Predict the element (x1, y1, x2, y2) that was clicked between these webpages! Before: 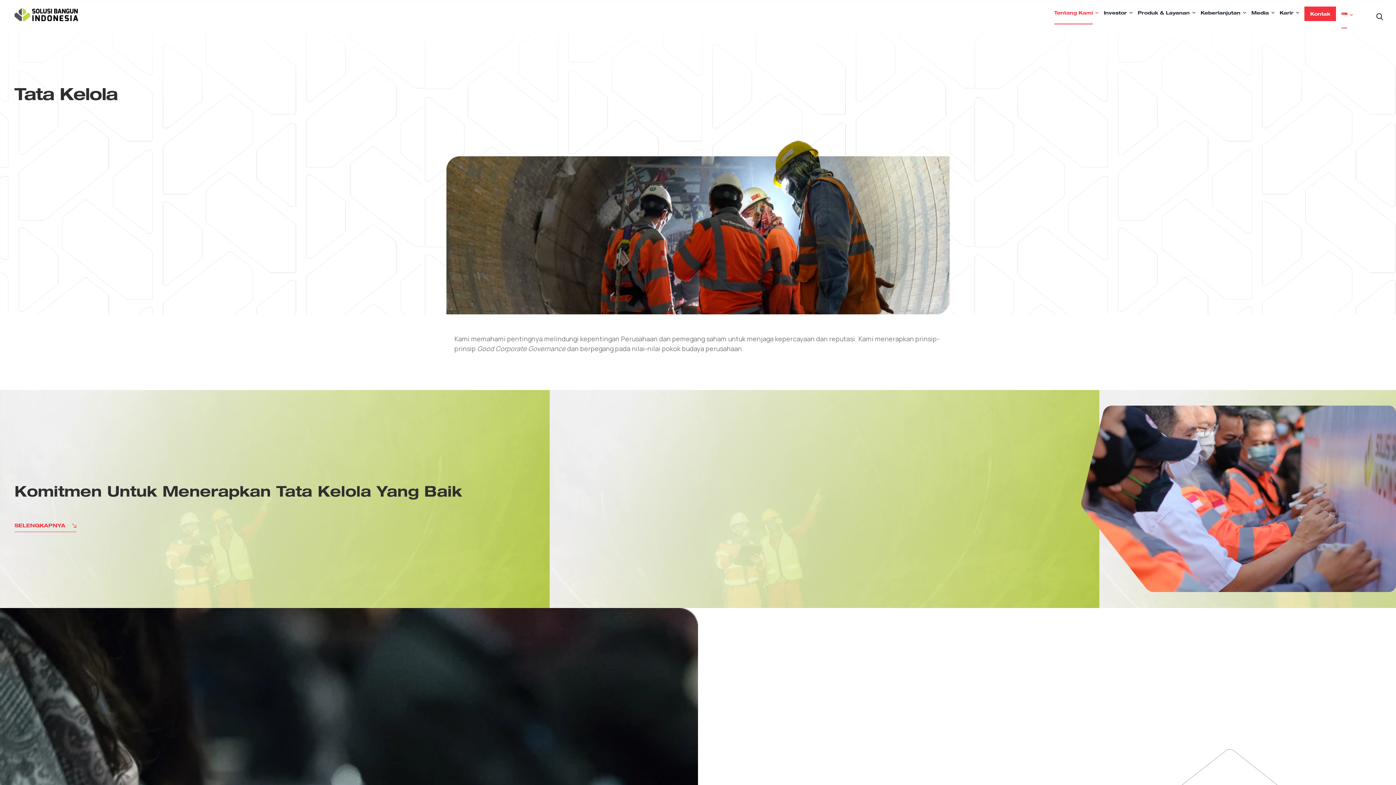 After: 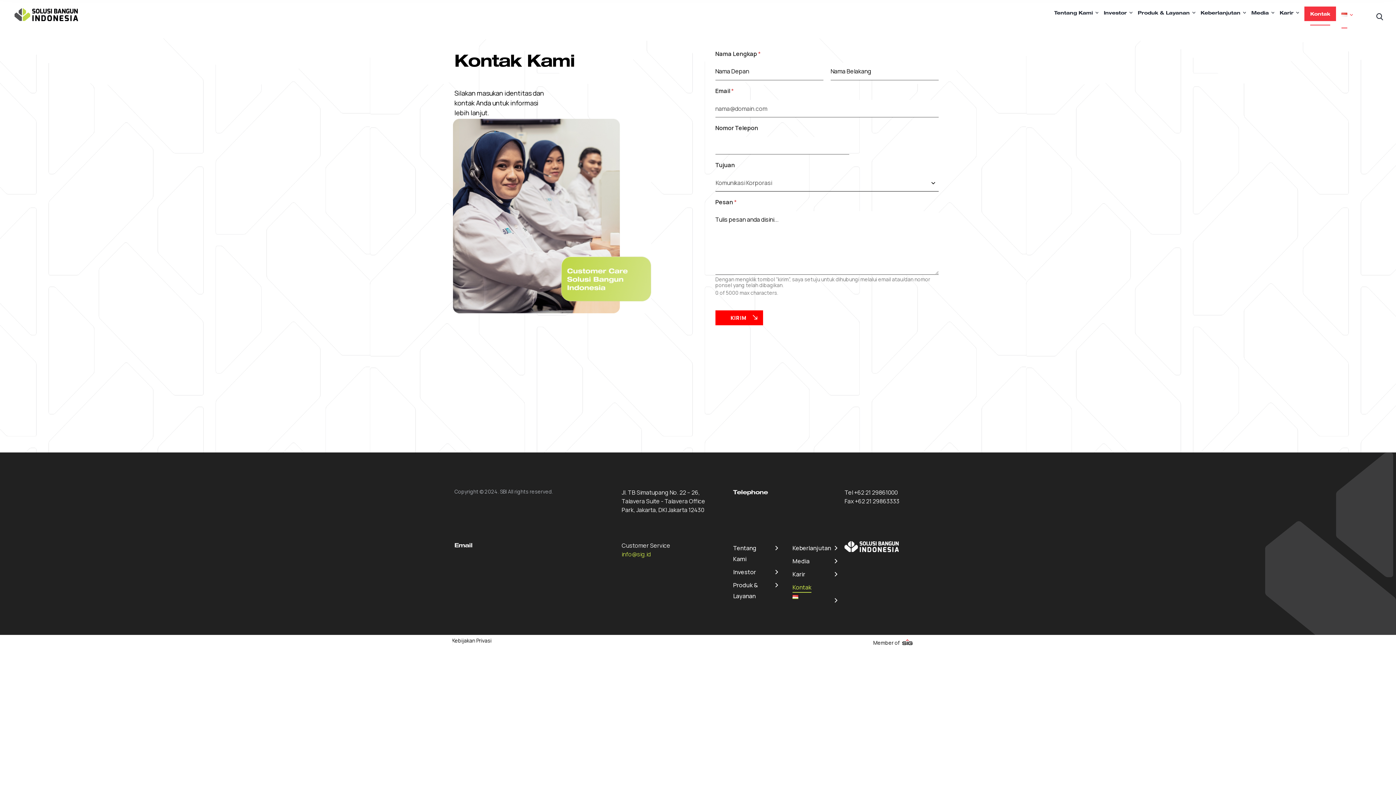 Action: label: Kontak bbox: (1310, 2, 1330, 25)